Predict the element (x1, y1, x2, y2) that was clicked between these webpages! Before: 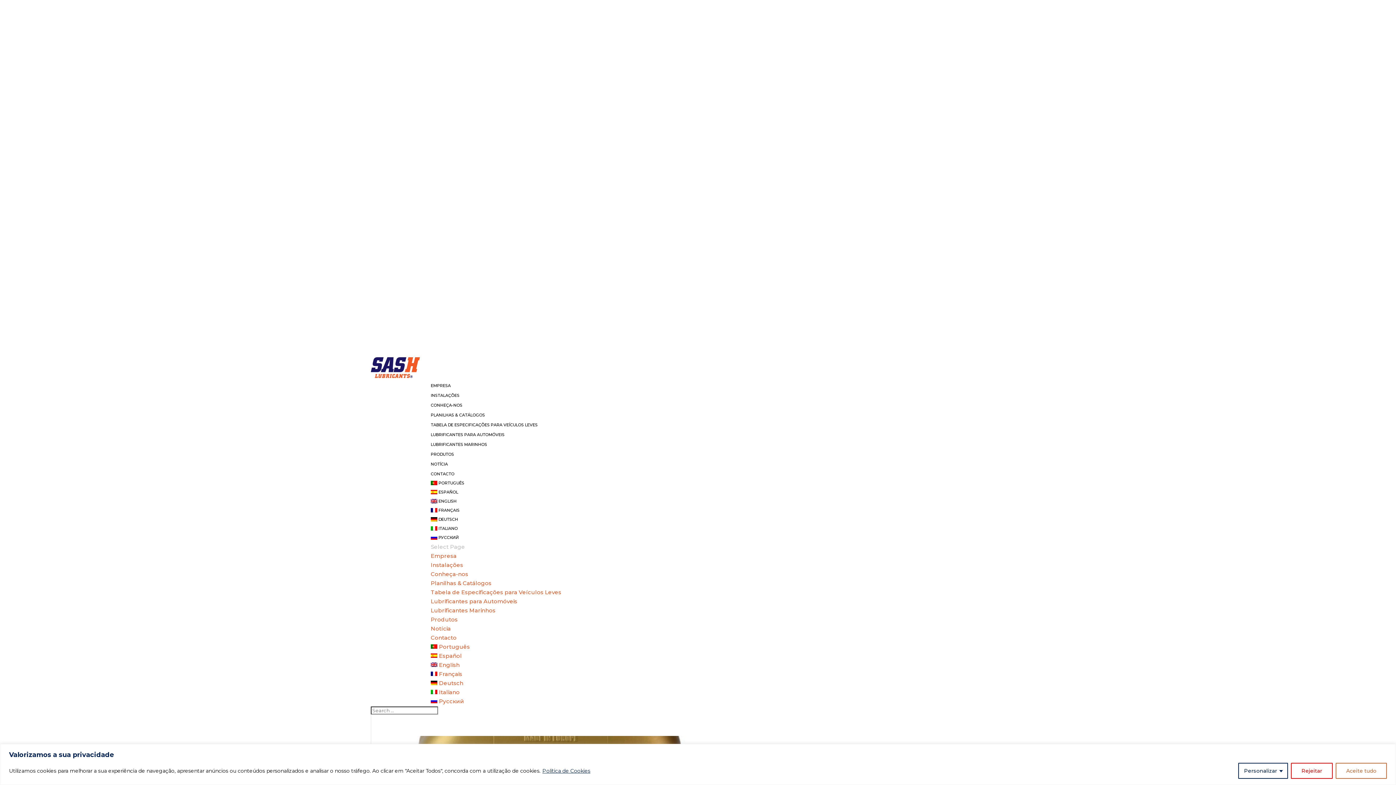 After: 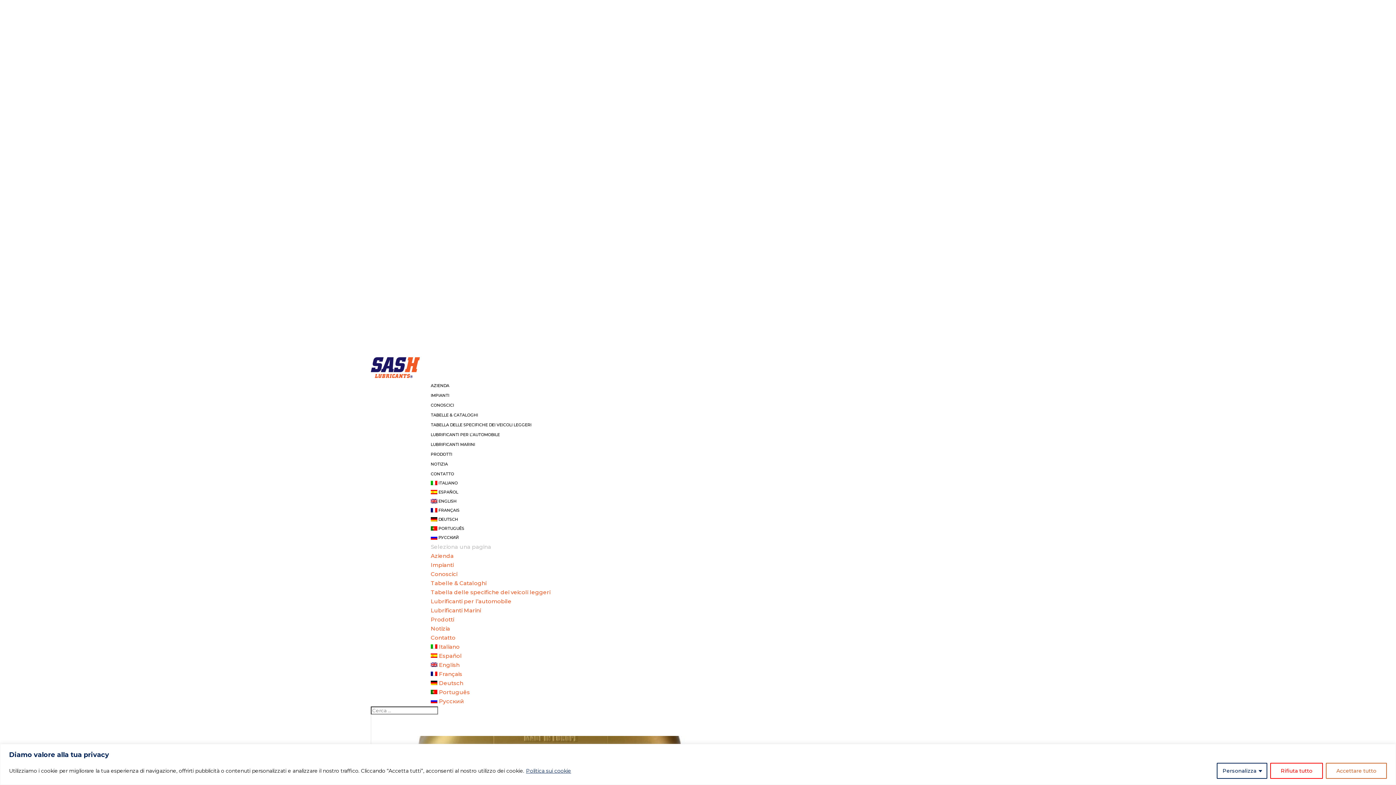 Action: label: Italiano bbox: (430, 687, 1025, 696)